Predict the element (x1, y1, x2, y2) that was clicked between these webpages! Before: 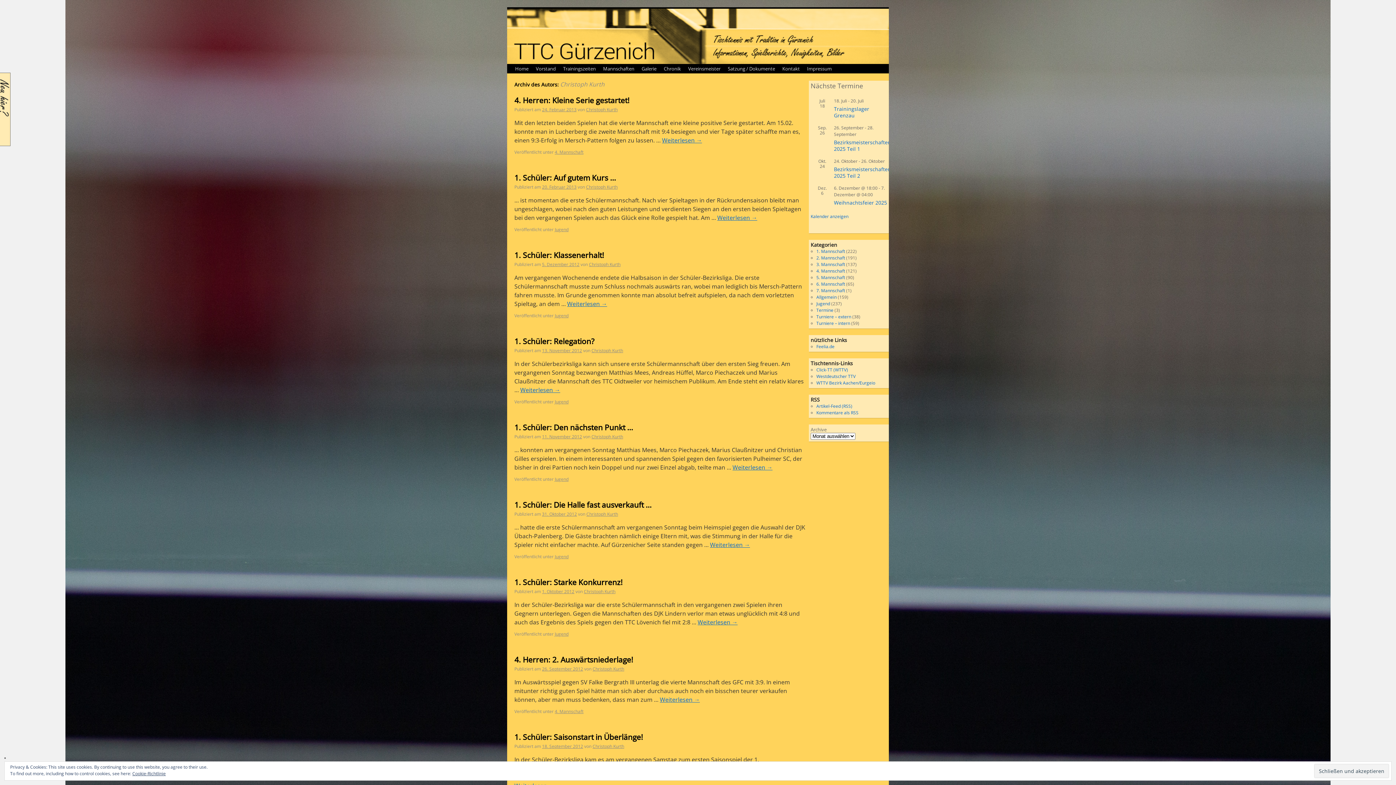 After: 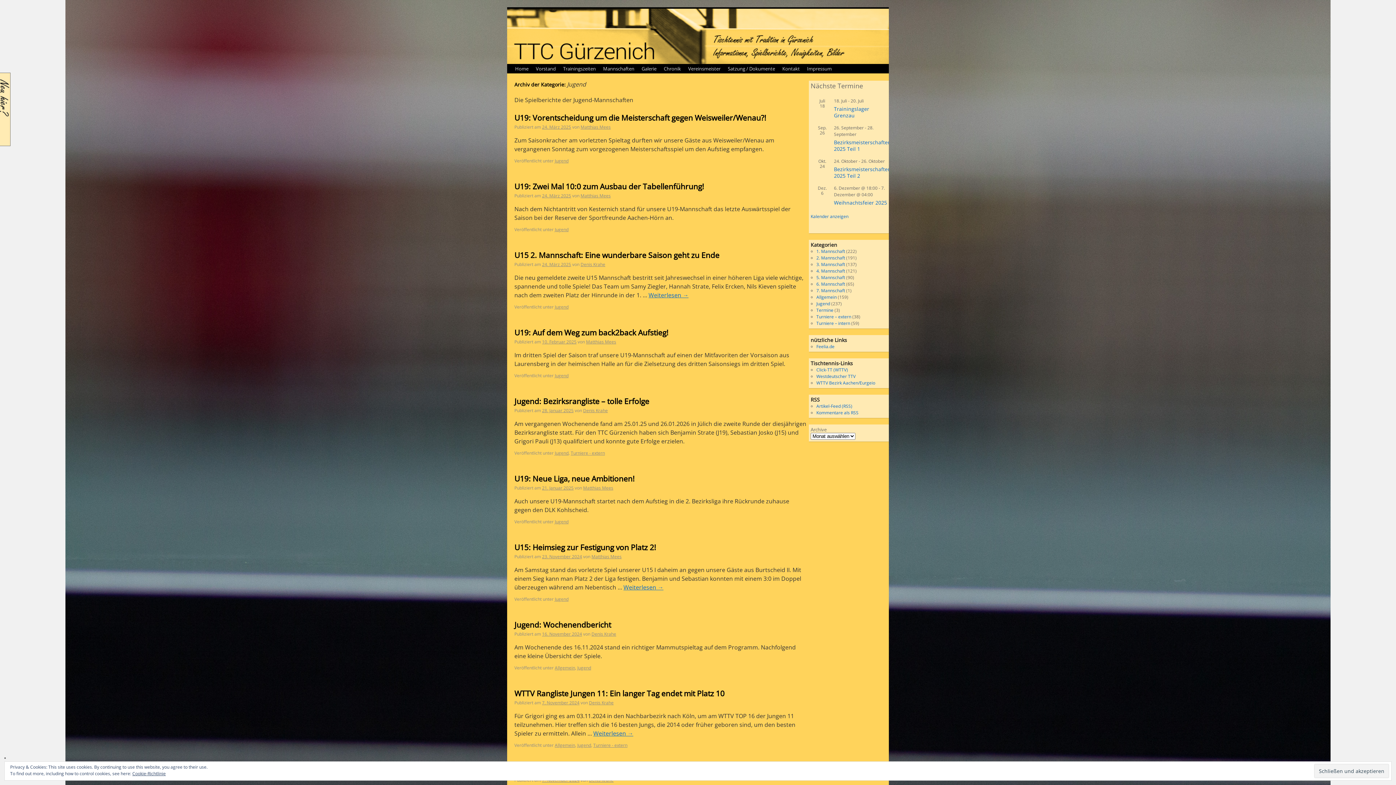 Action: bbox: (554, 312, 568, 318) label: Jugend